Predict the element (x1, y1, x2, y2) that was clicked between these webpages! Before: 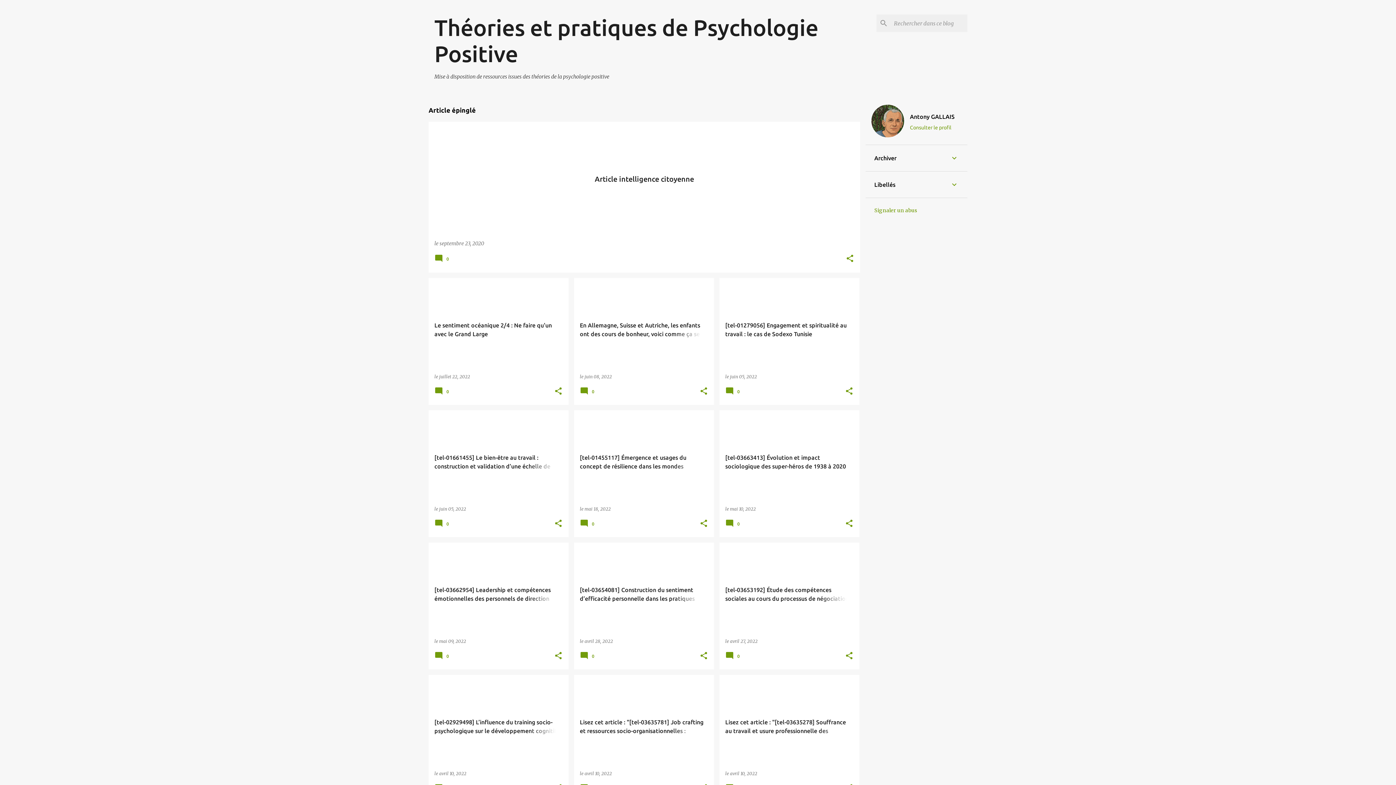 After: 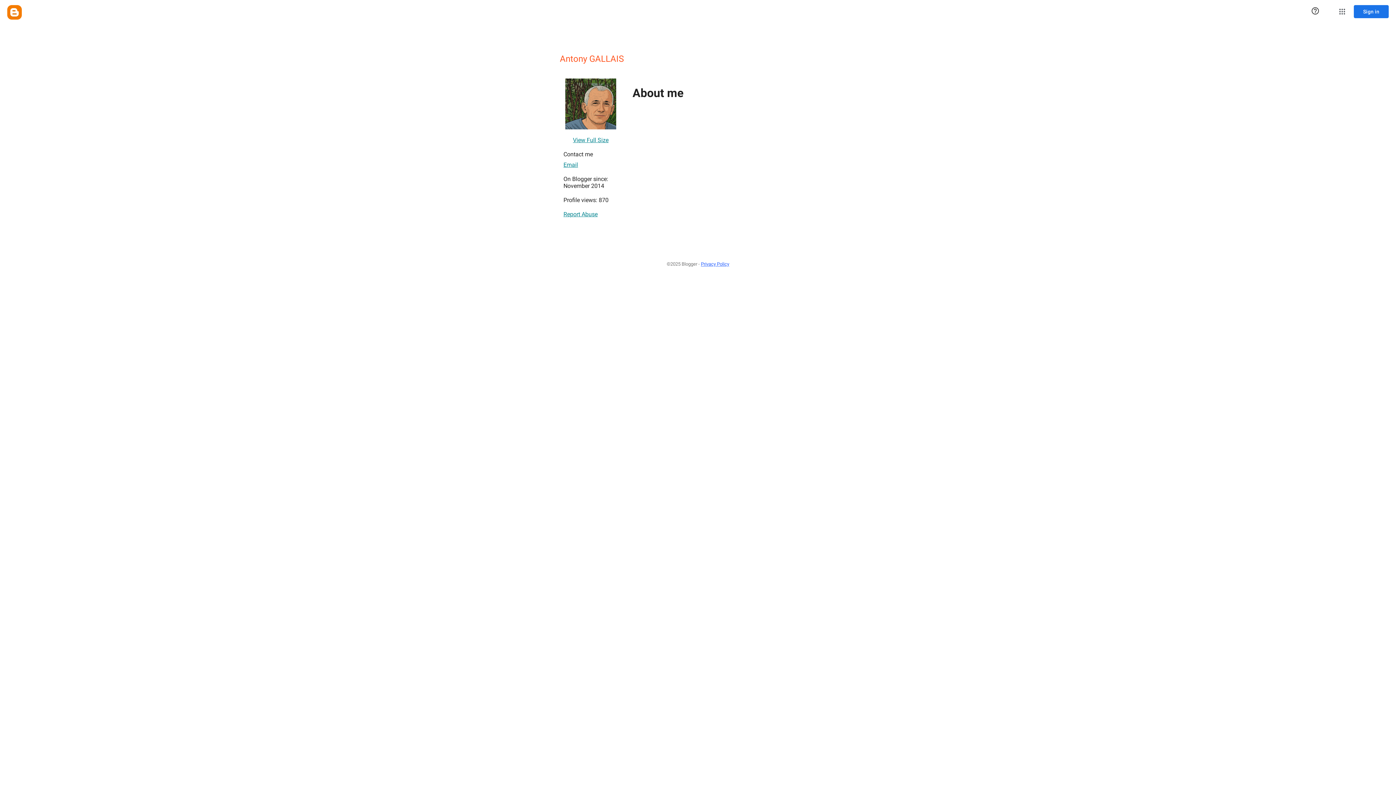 Action: bbox: (906, 113, 958, 120) label: Antony GALLAIS